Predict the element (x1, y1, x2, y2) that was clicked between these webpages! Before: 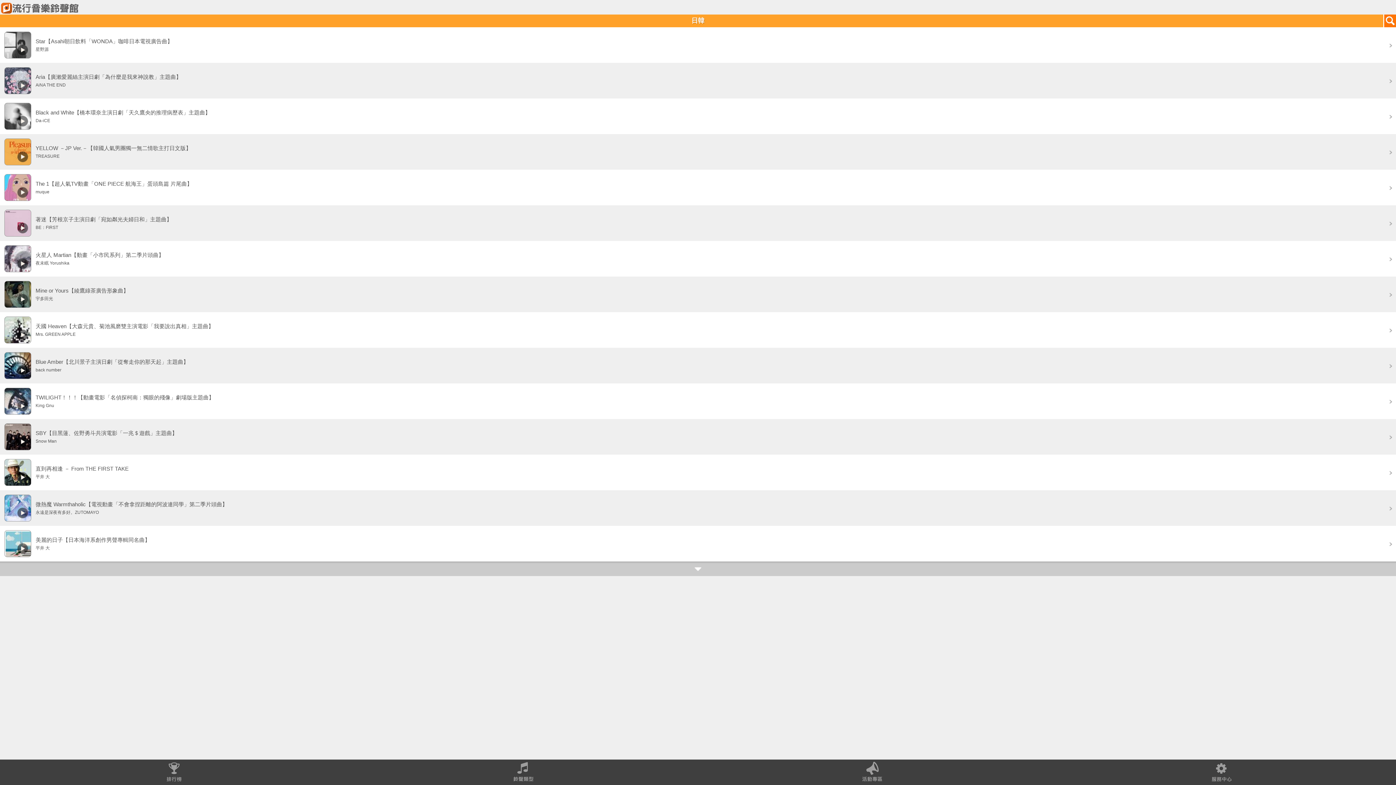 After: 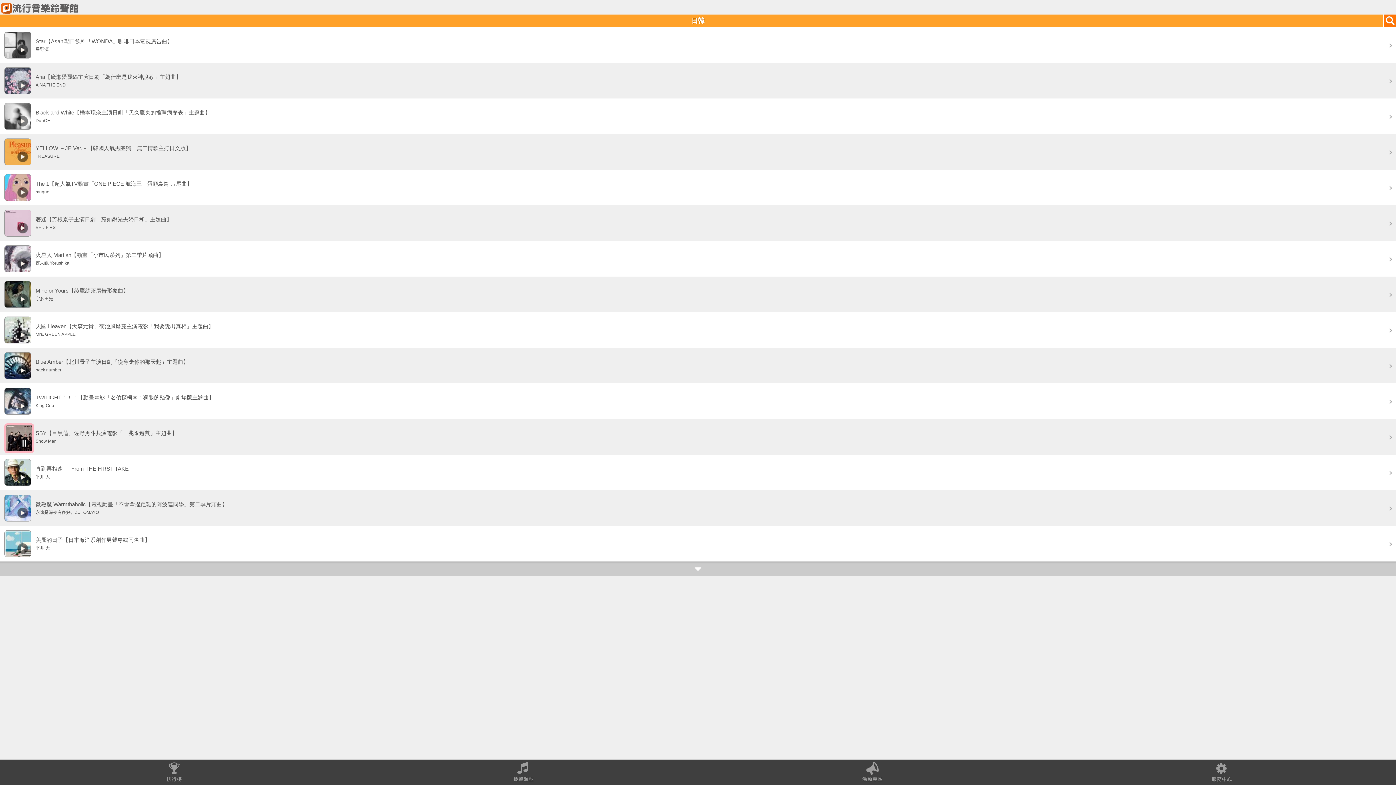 Action: bbox: (0, 450, 35, 456)